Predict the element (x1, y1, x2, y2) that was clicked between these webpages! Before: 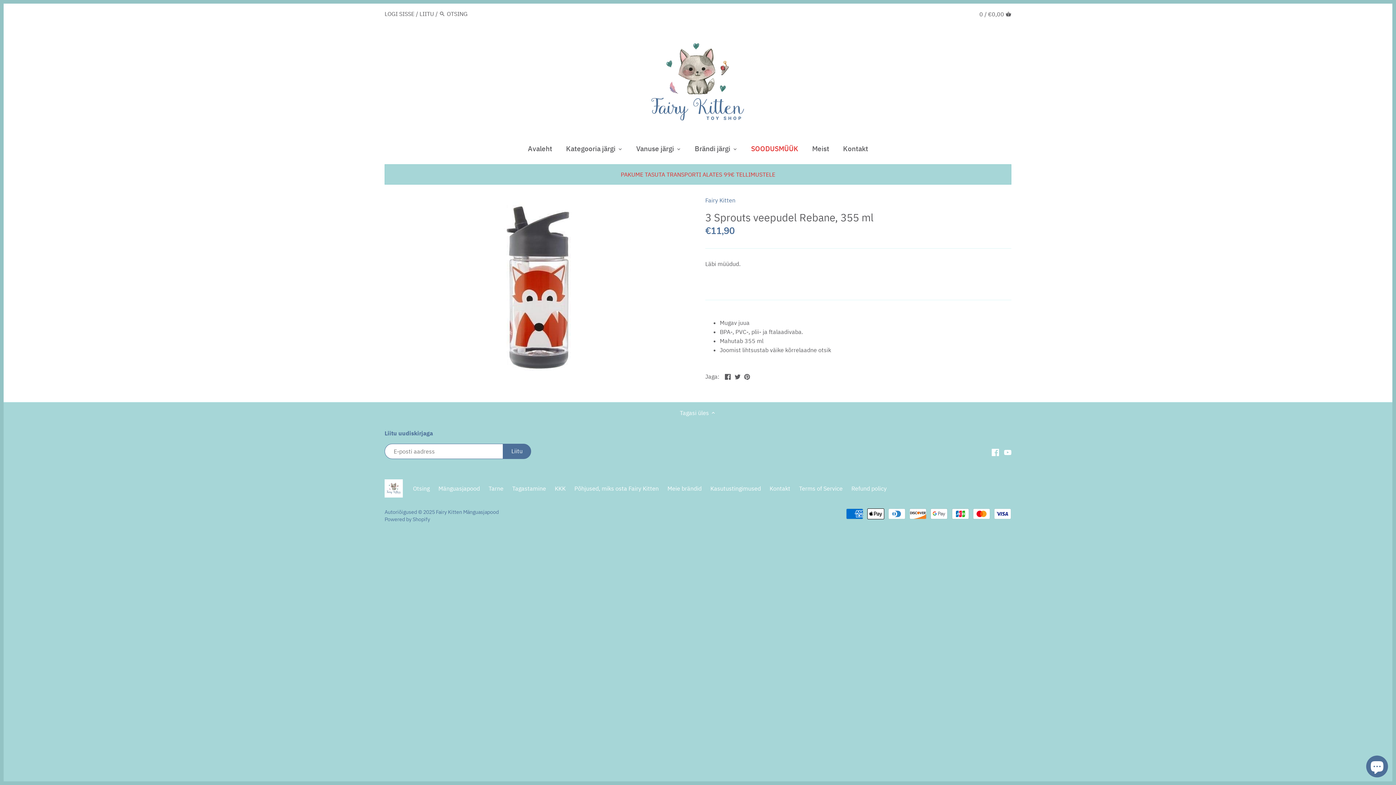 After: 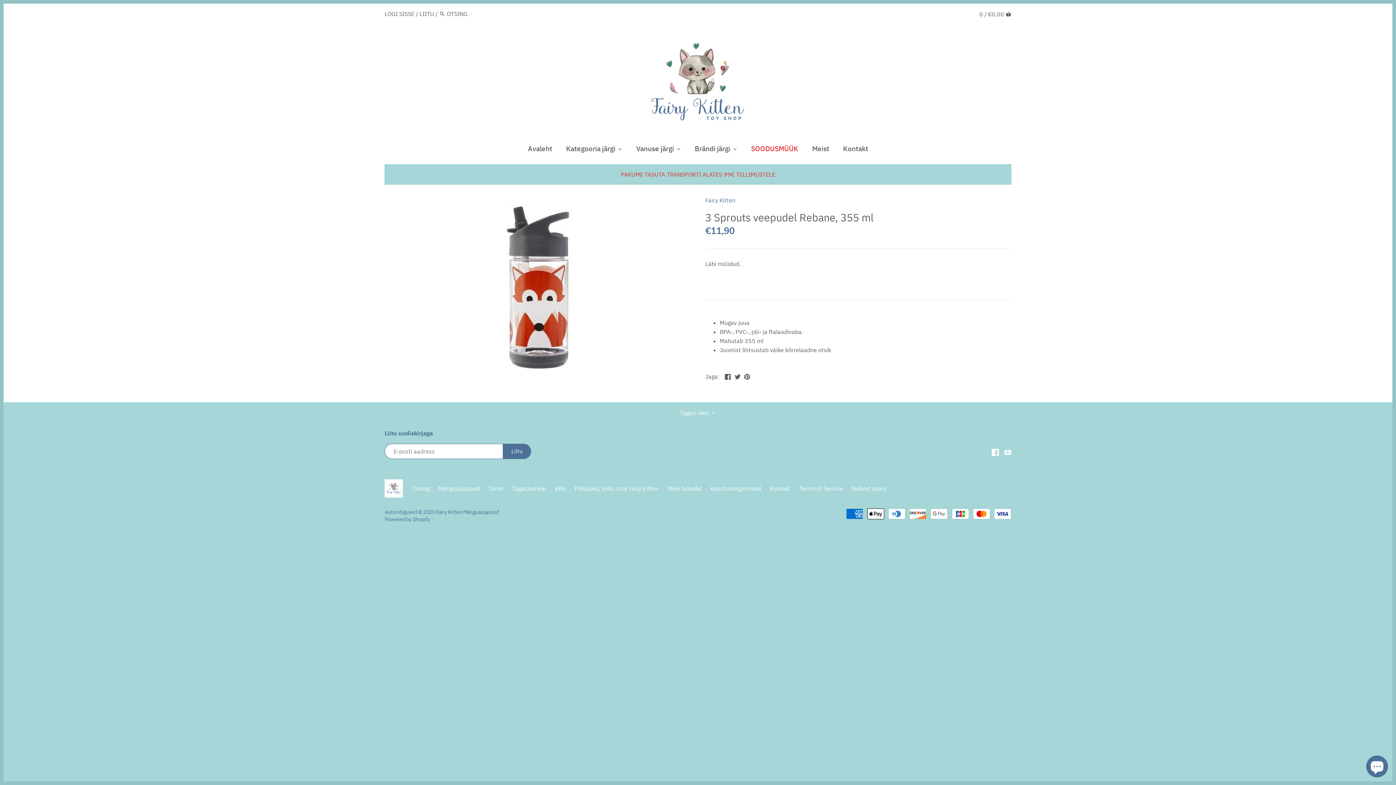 Action: bbox: (1004, 448, 1011, 456)